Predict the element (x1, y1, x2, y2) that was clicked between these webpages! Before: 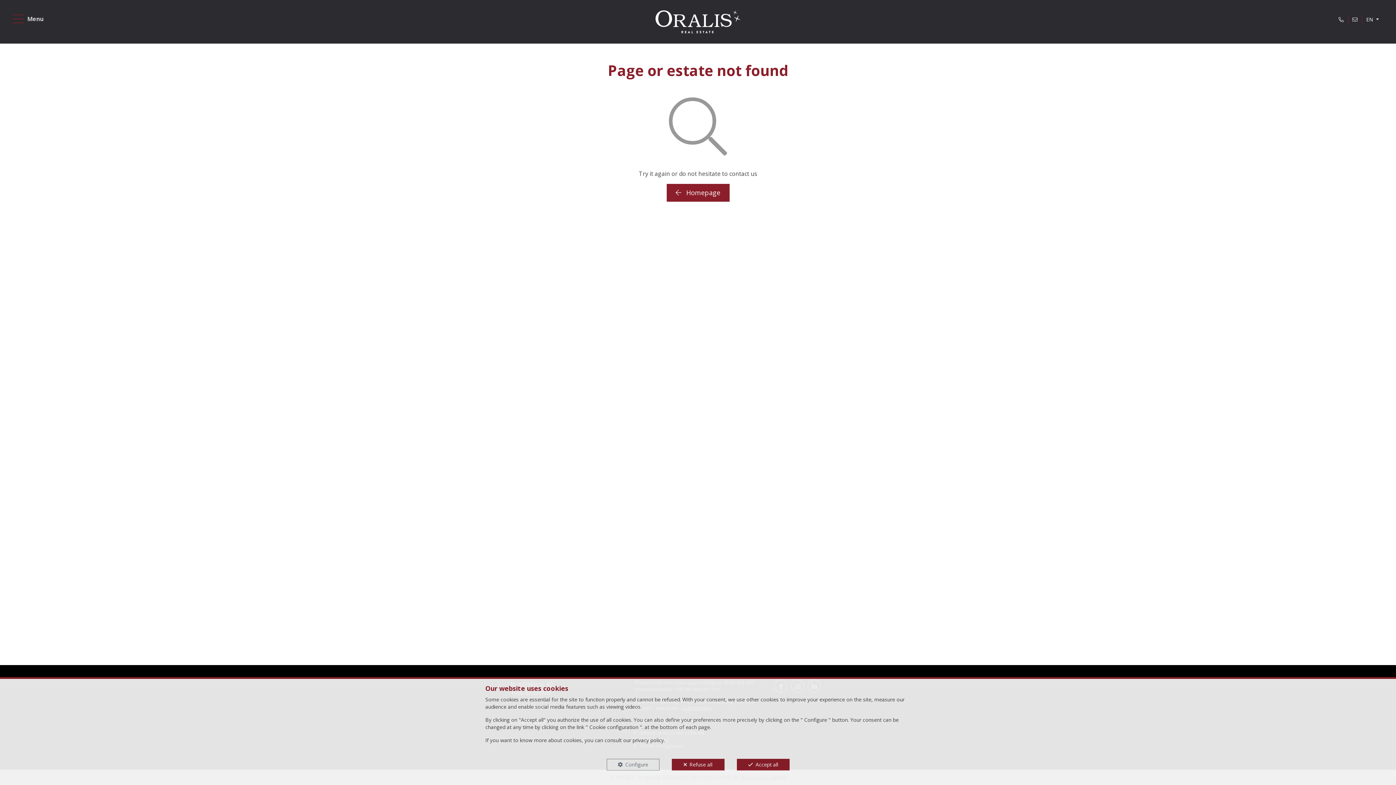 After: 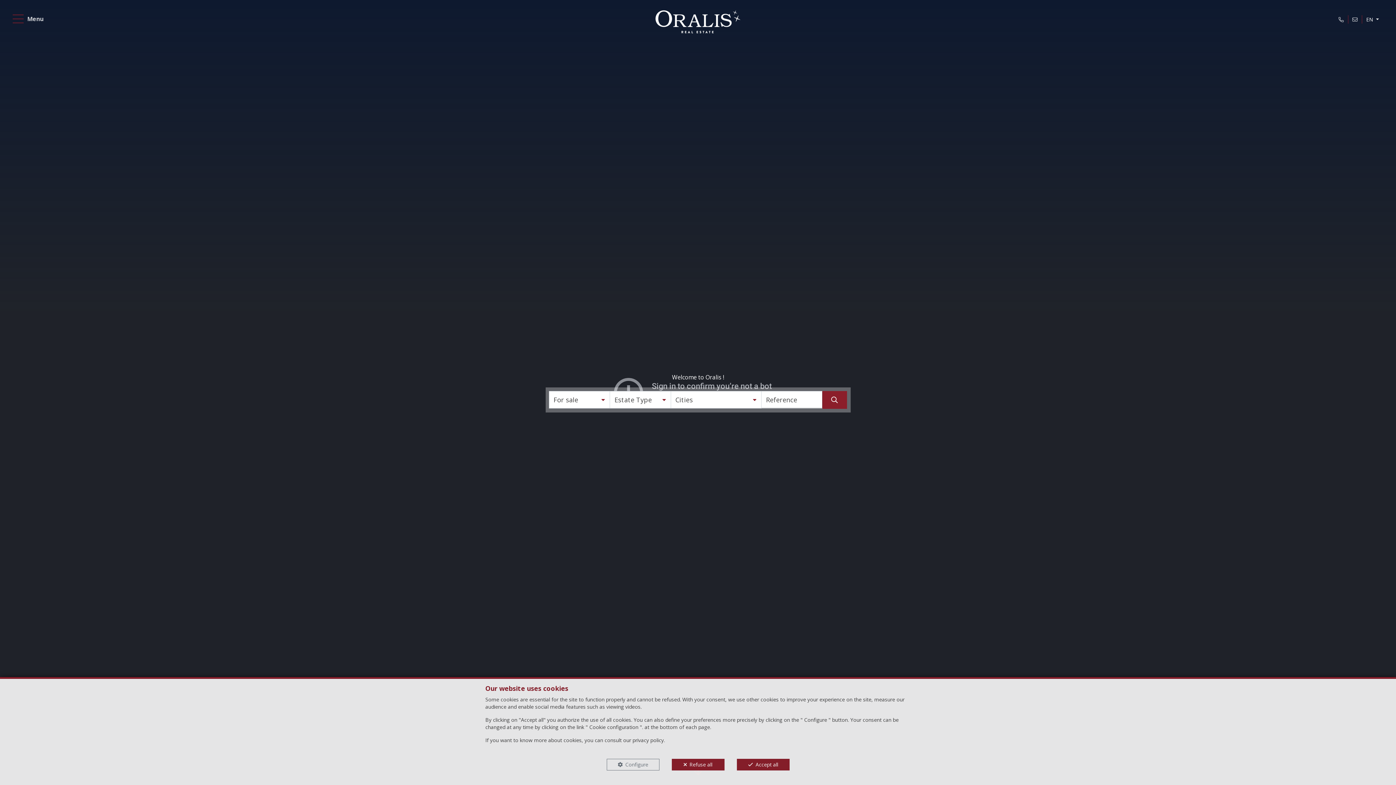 Action: bbox: (650, 5, 745, 38)